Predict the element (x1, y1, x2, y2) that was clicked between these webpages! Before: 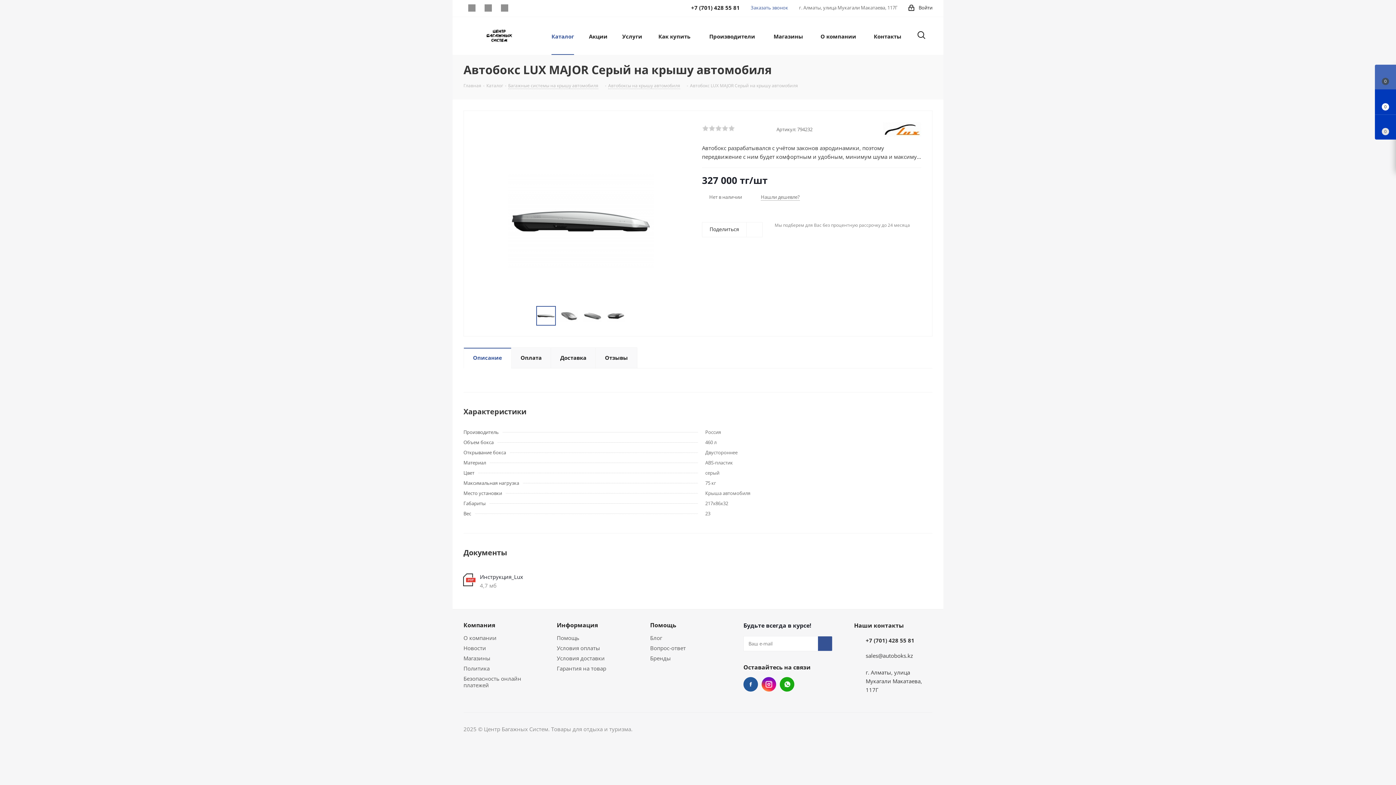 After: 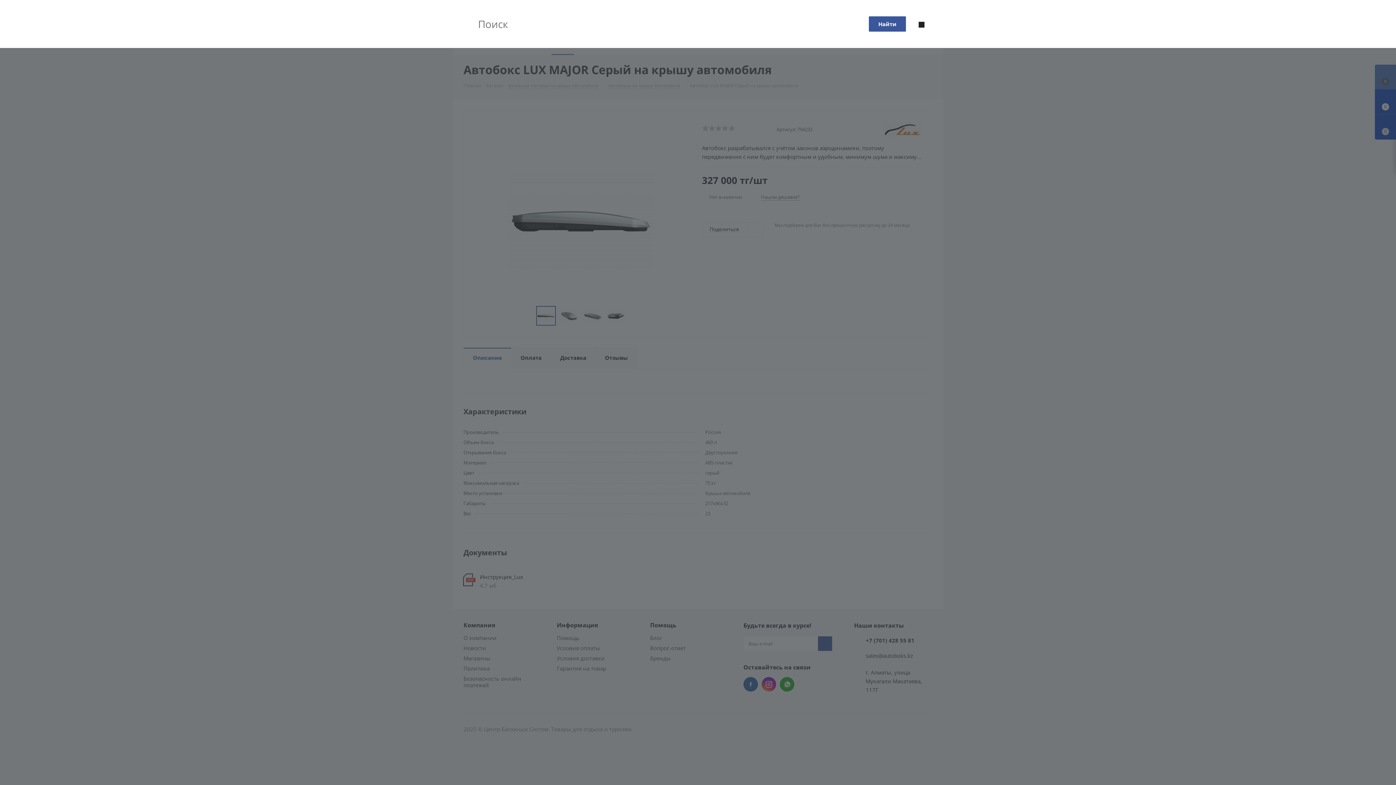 Action: bbox: (917, 24, 925, 47)